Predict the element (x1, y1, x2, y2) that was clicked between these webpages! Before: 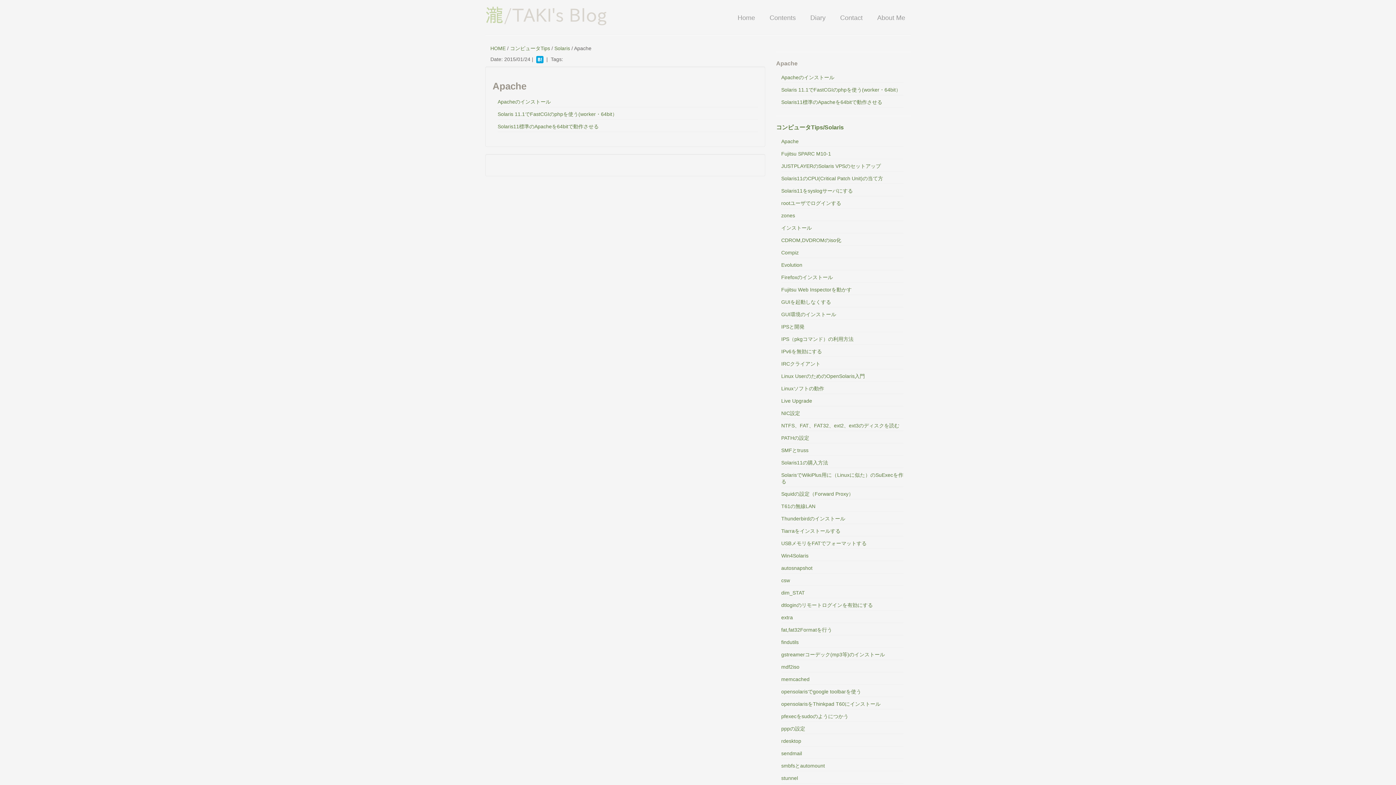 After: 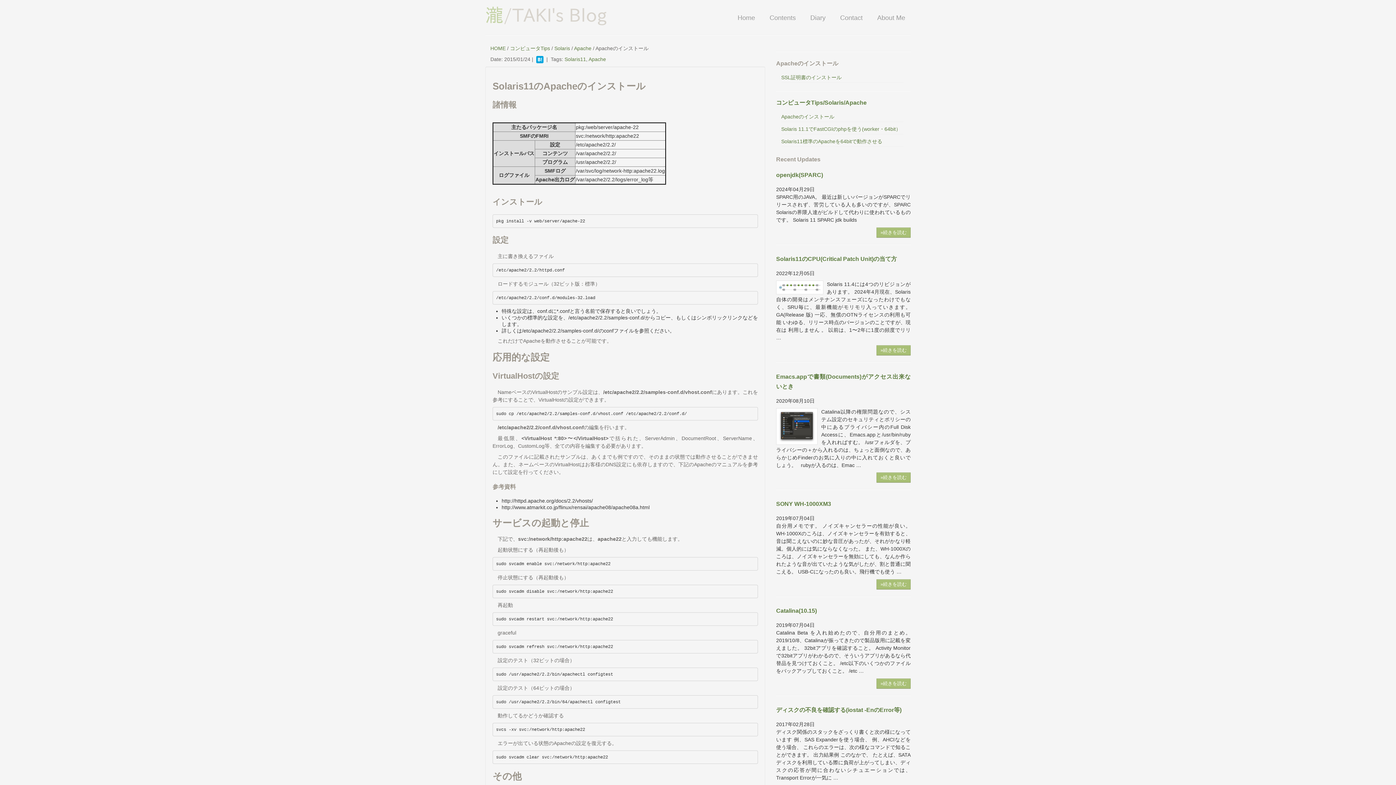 Action: label: Apacheのインストール bbox: (781, 74, 903, 82)